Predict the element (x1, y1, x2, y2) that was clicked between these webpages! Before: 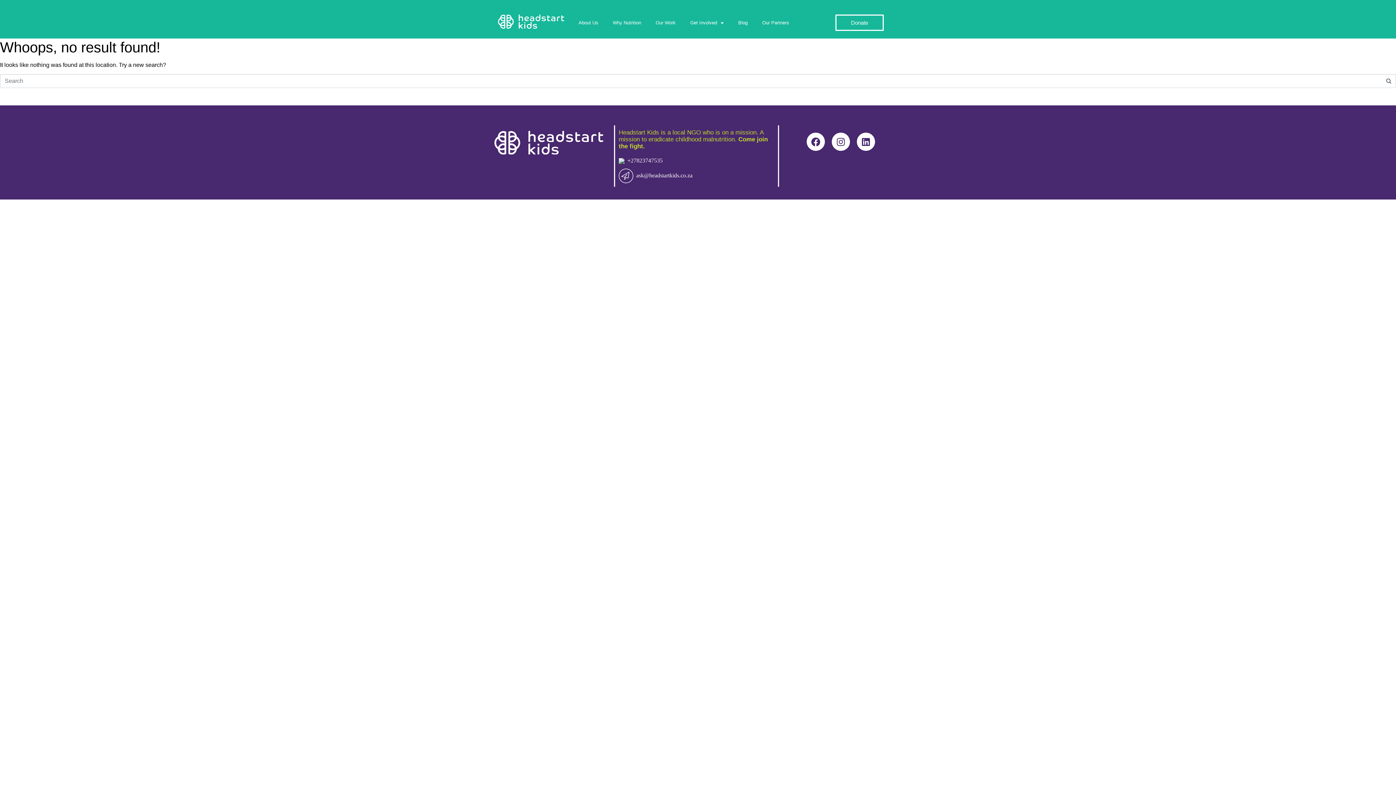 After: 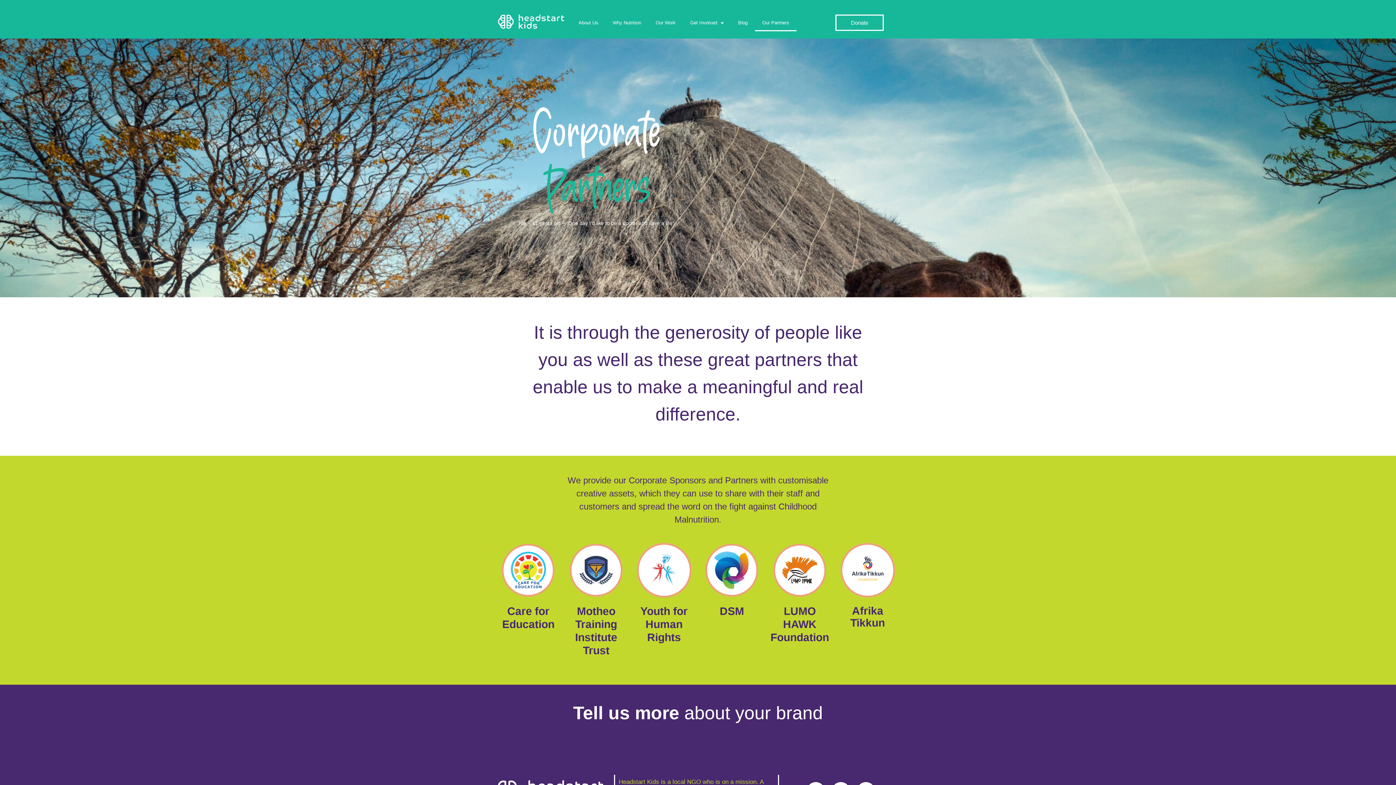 Action: label: Our Partners bbox: (755, 14, 796, 31)